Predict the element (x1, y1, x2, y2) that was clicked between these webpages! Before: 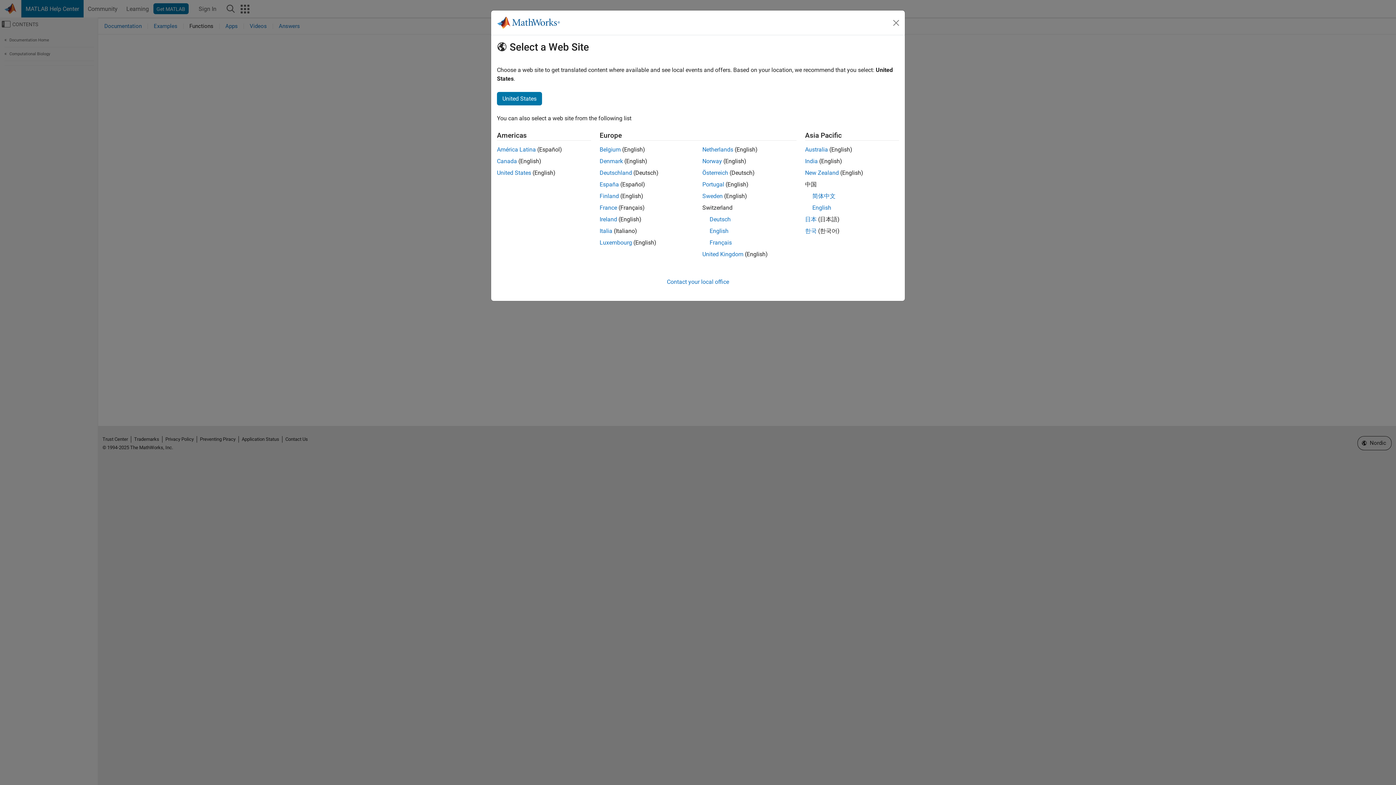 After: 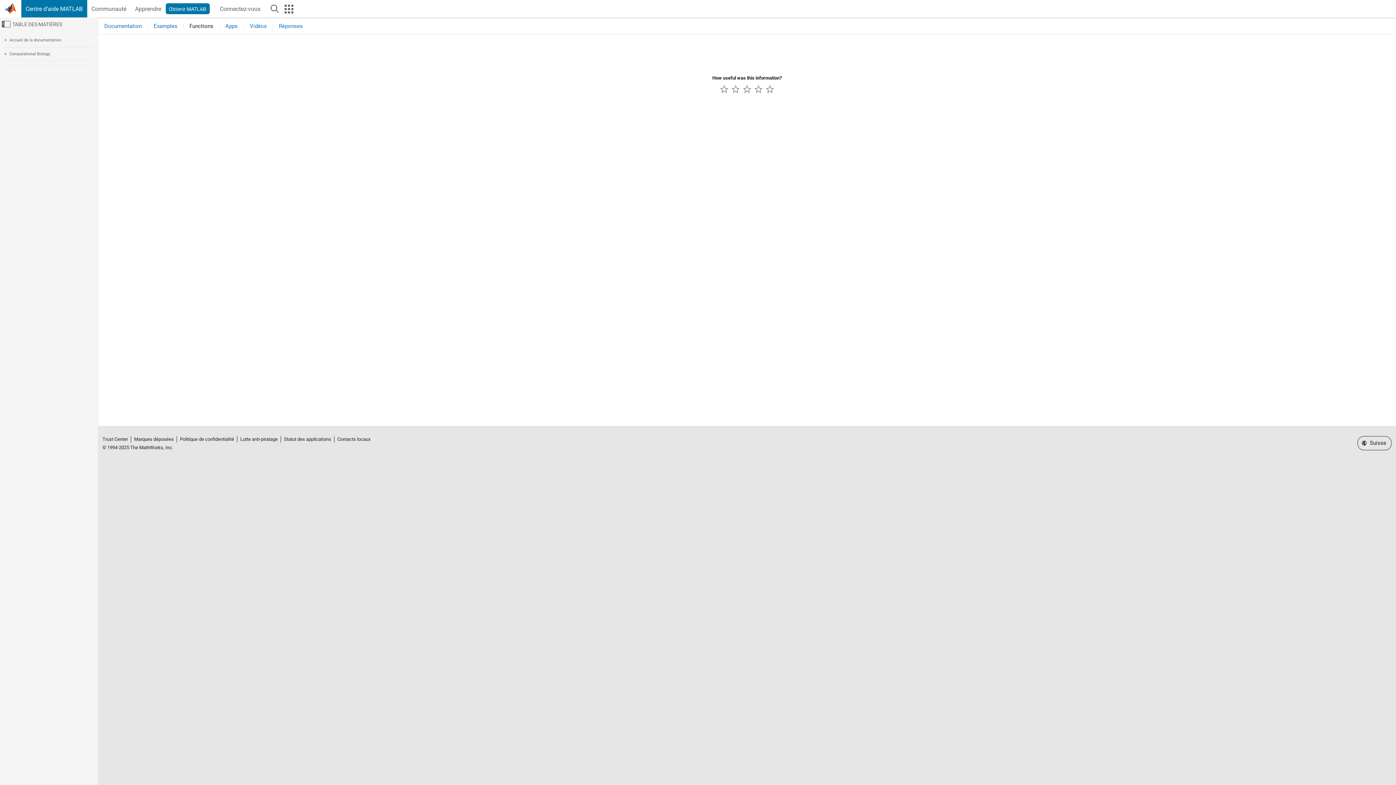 Action: bbox: (709, 239, 732, 246) label: Français